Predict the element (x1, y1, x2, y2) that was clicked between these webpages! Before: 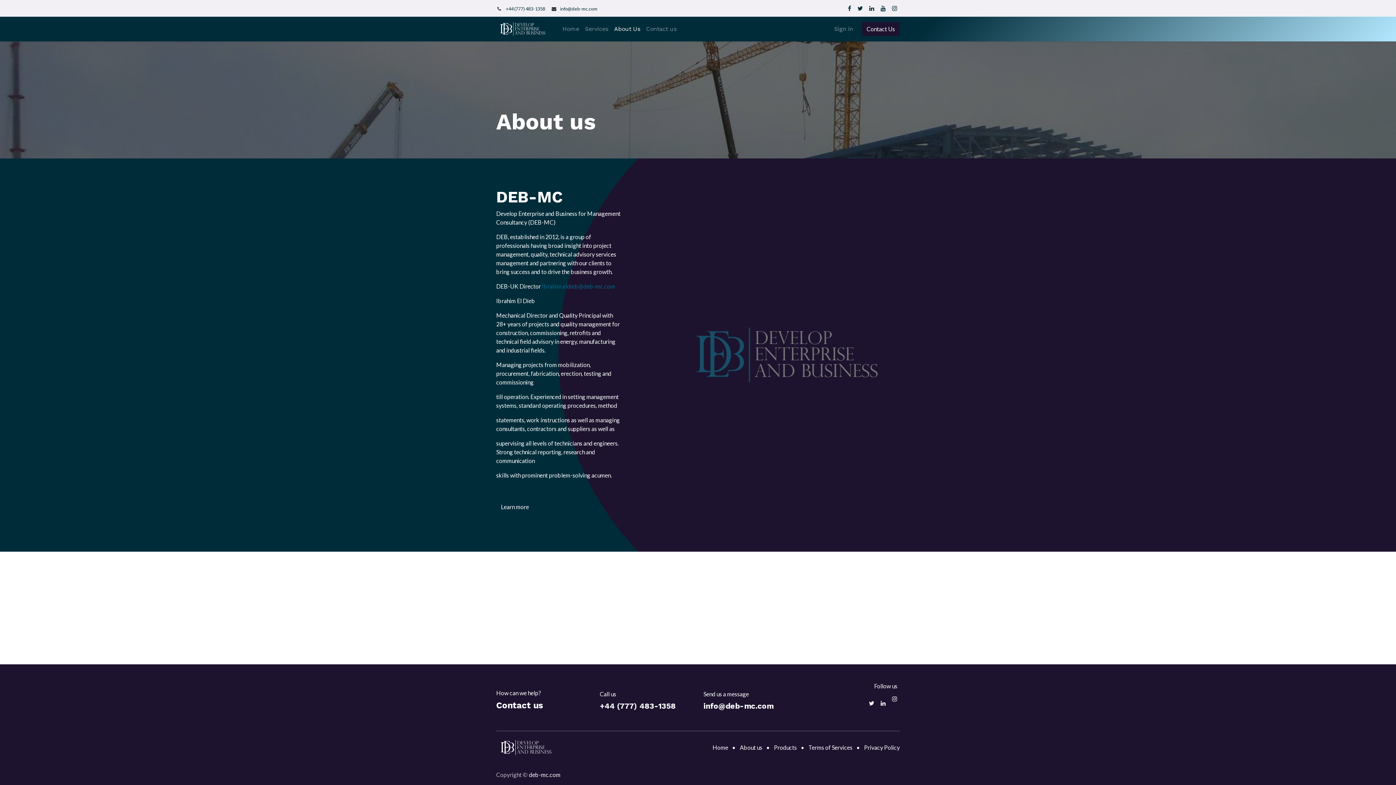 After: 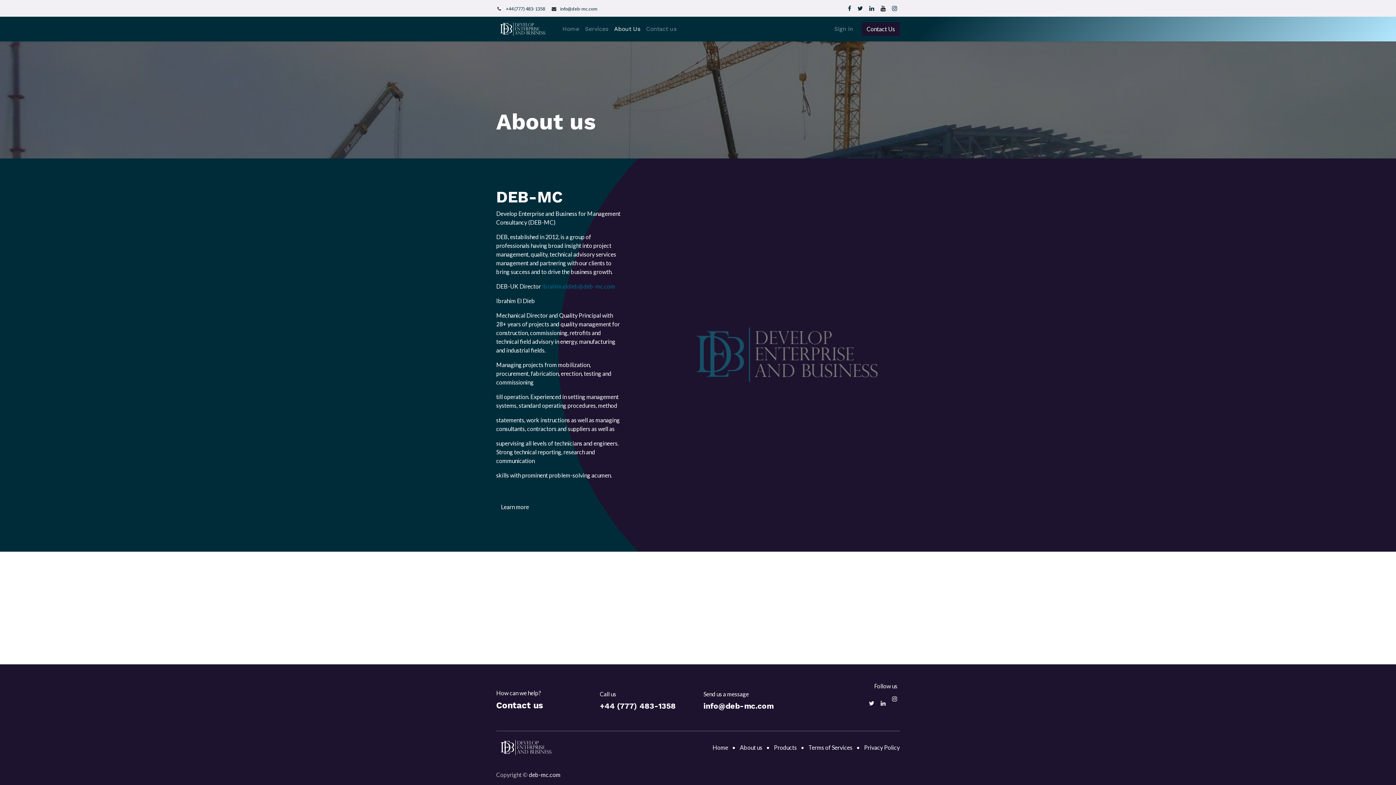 Action: bbox: (879, 4, 887, 12)